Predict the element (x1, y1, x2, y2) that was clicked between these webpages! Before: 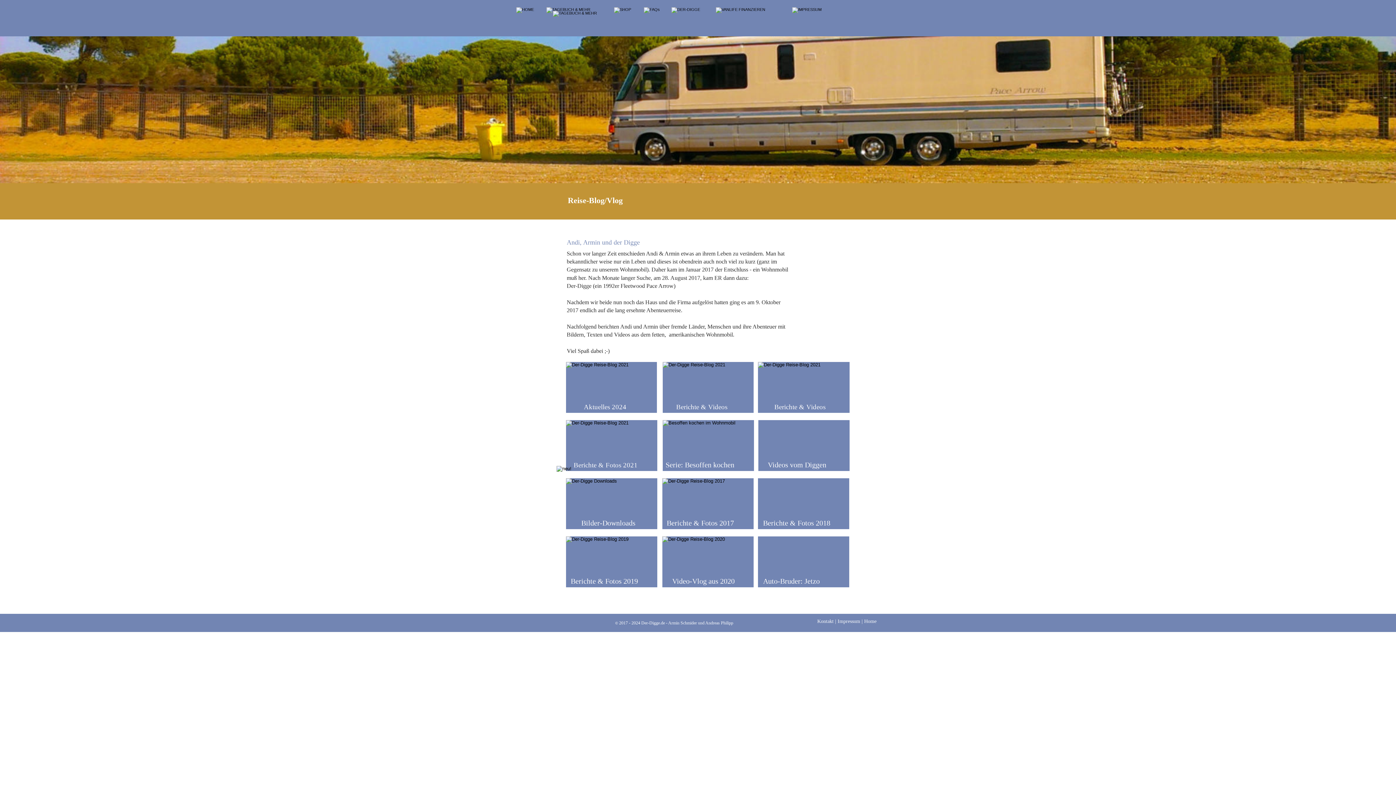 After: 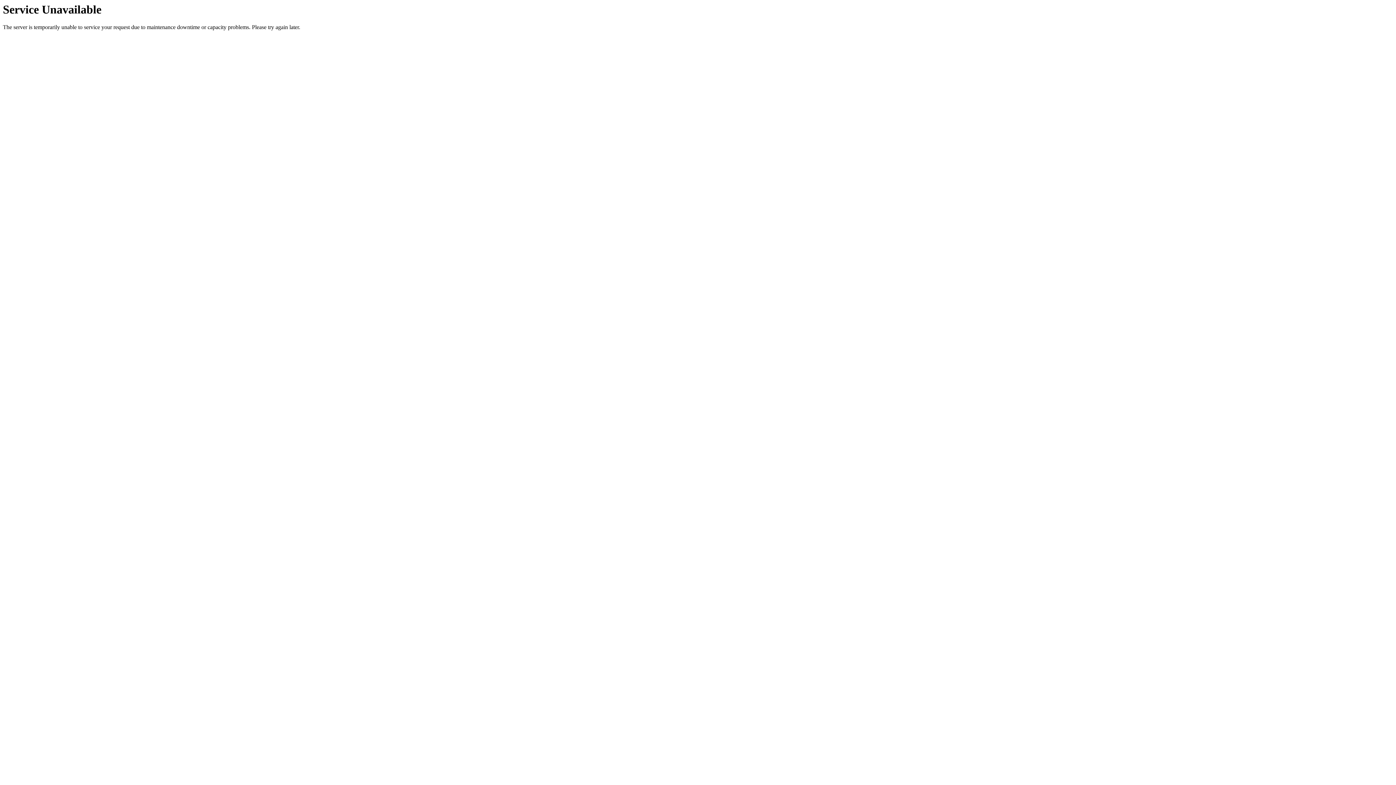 Action: label:   bbox: (626, 402, 628, 410)